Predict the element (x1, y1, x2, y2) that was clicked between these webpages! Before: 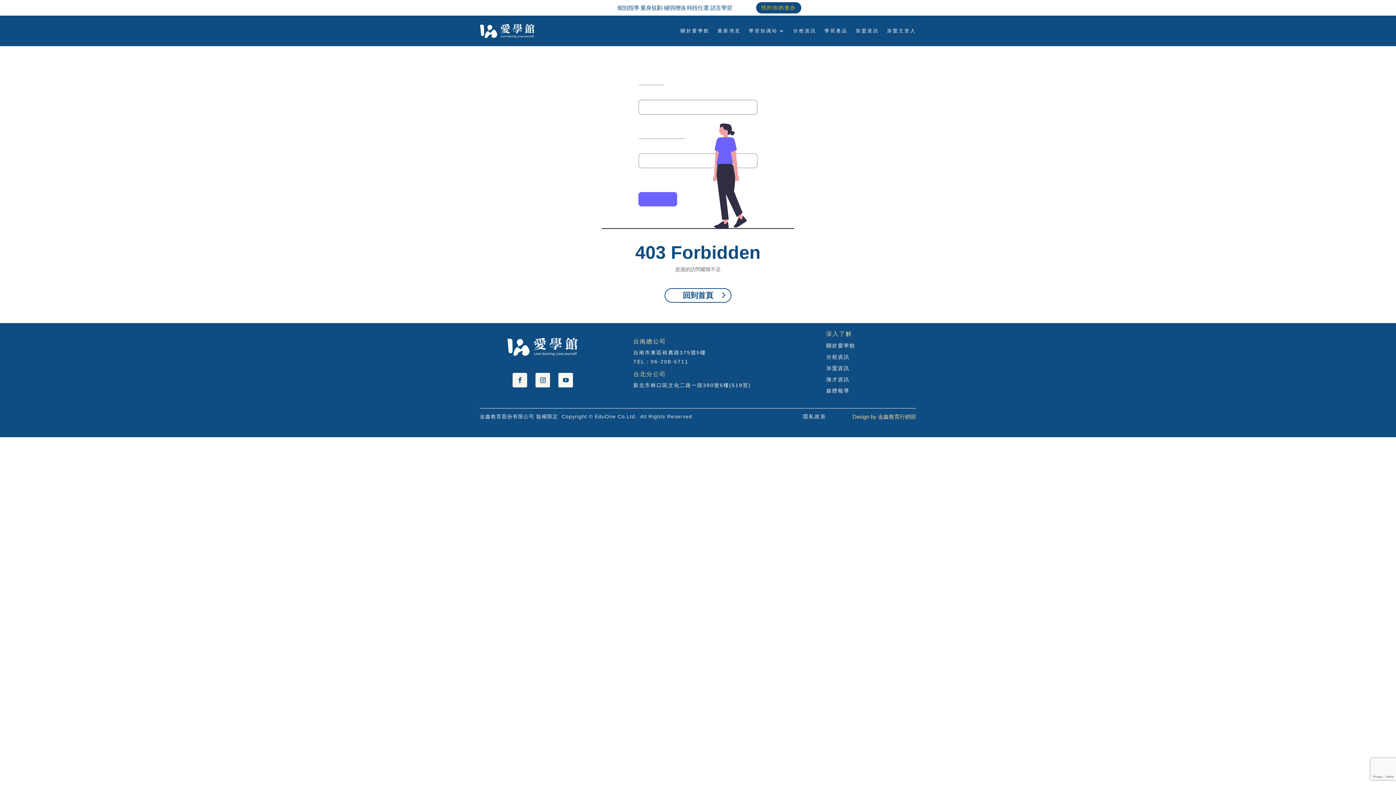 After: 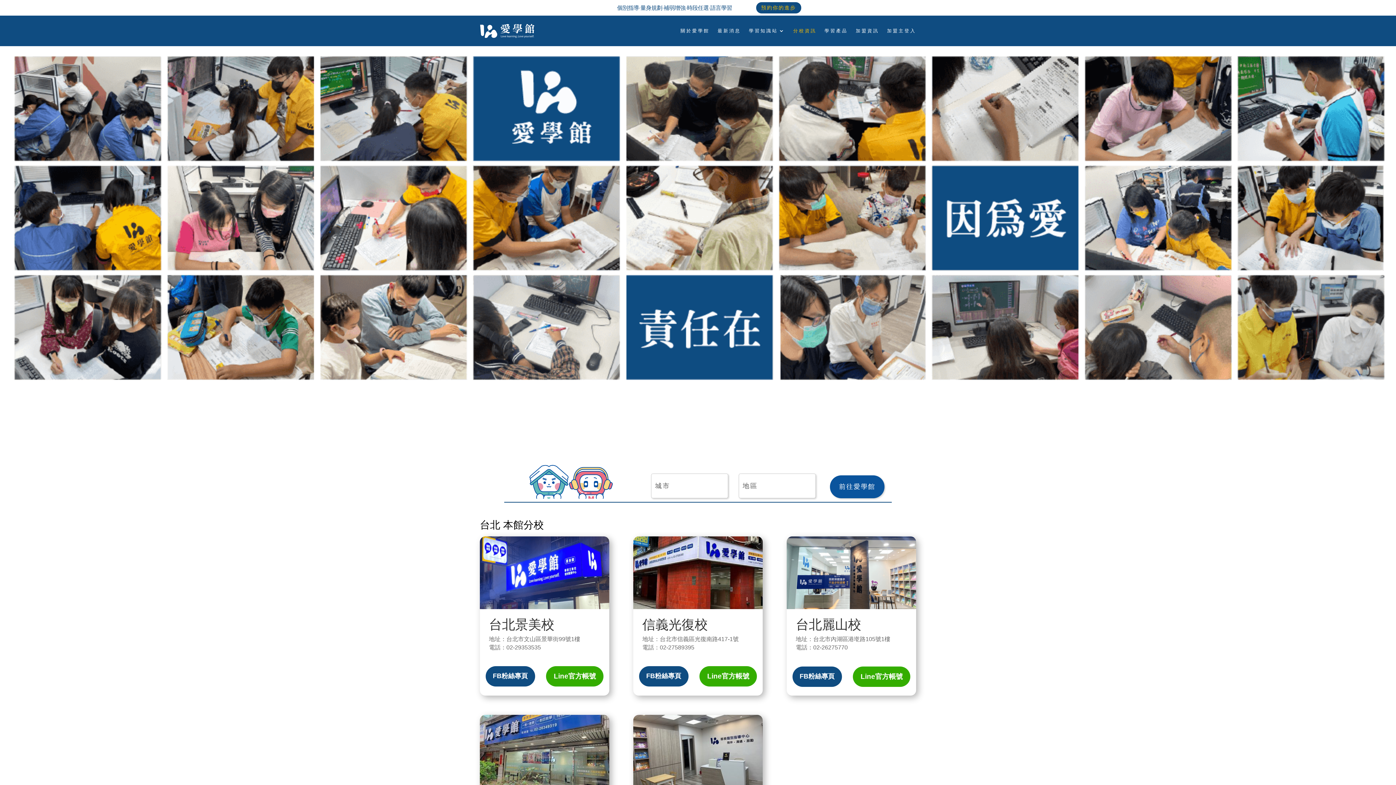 Action: bbox: (826, 354, 849, 359) label: 分校資訊